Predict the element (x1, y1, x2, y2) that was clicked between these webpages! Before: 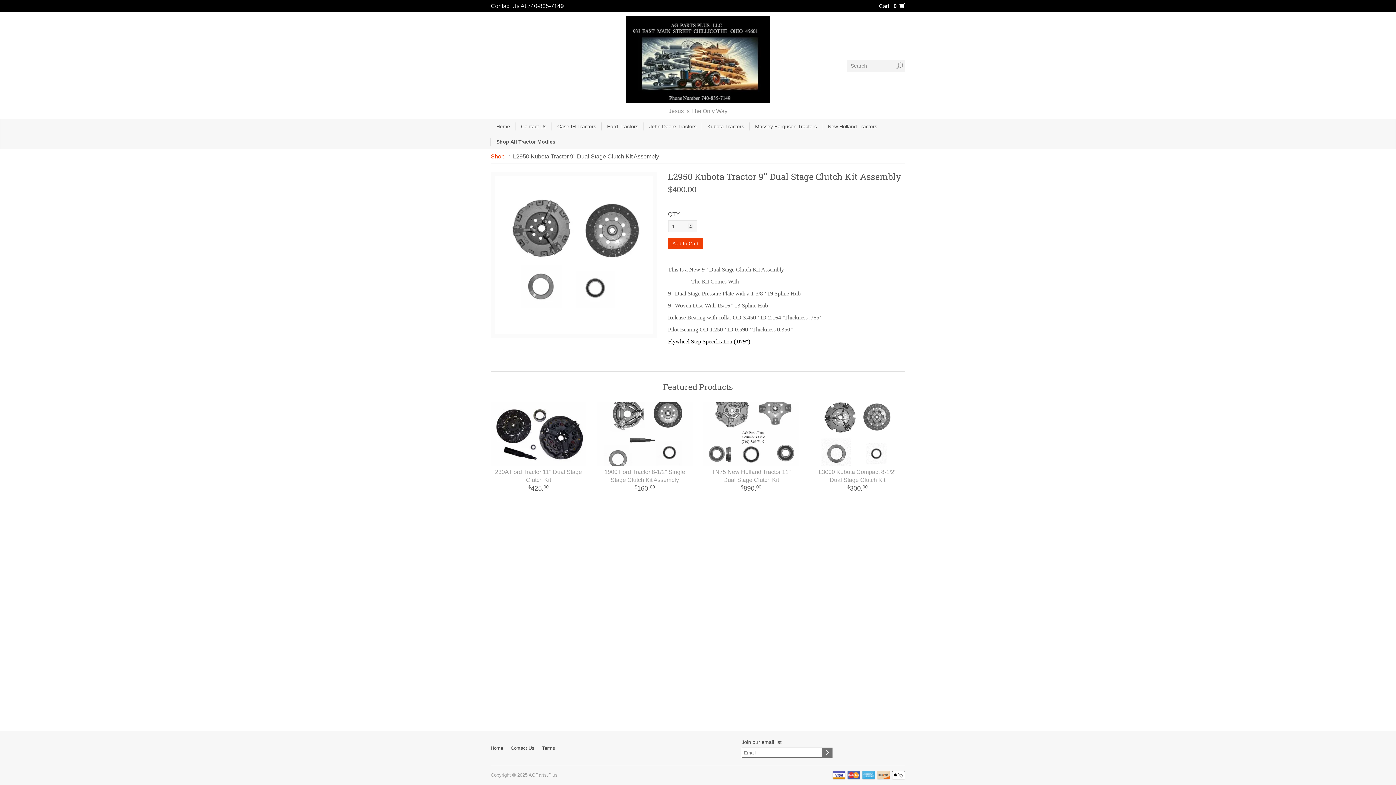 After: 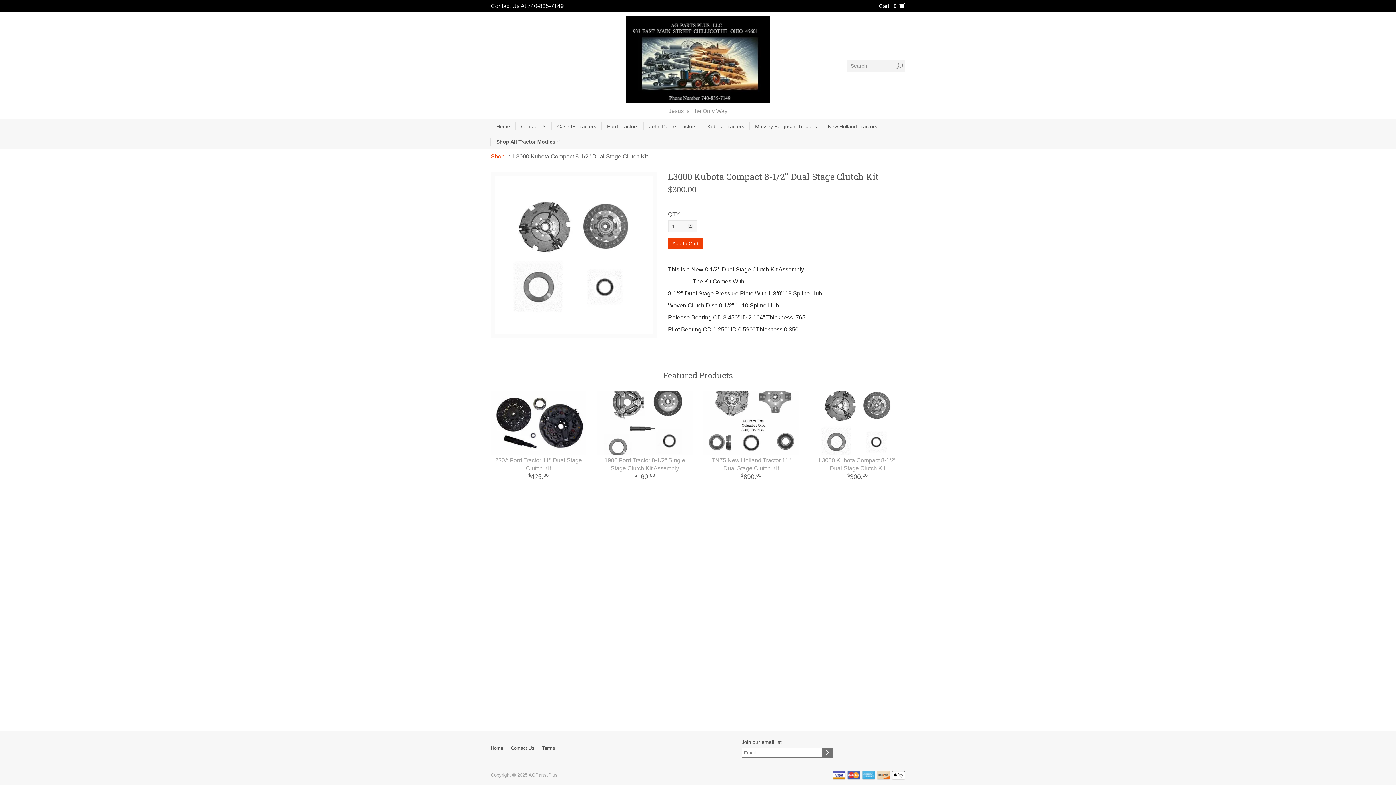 Action: bbox: (810, 402, 905, 493) label: L3000 Kubota Compact 8-1/2'' Dual Stage Clutch Kit
$300.00